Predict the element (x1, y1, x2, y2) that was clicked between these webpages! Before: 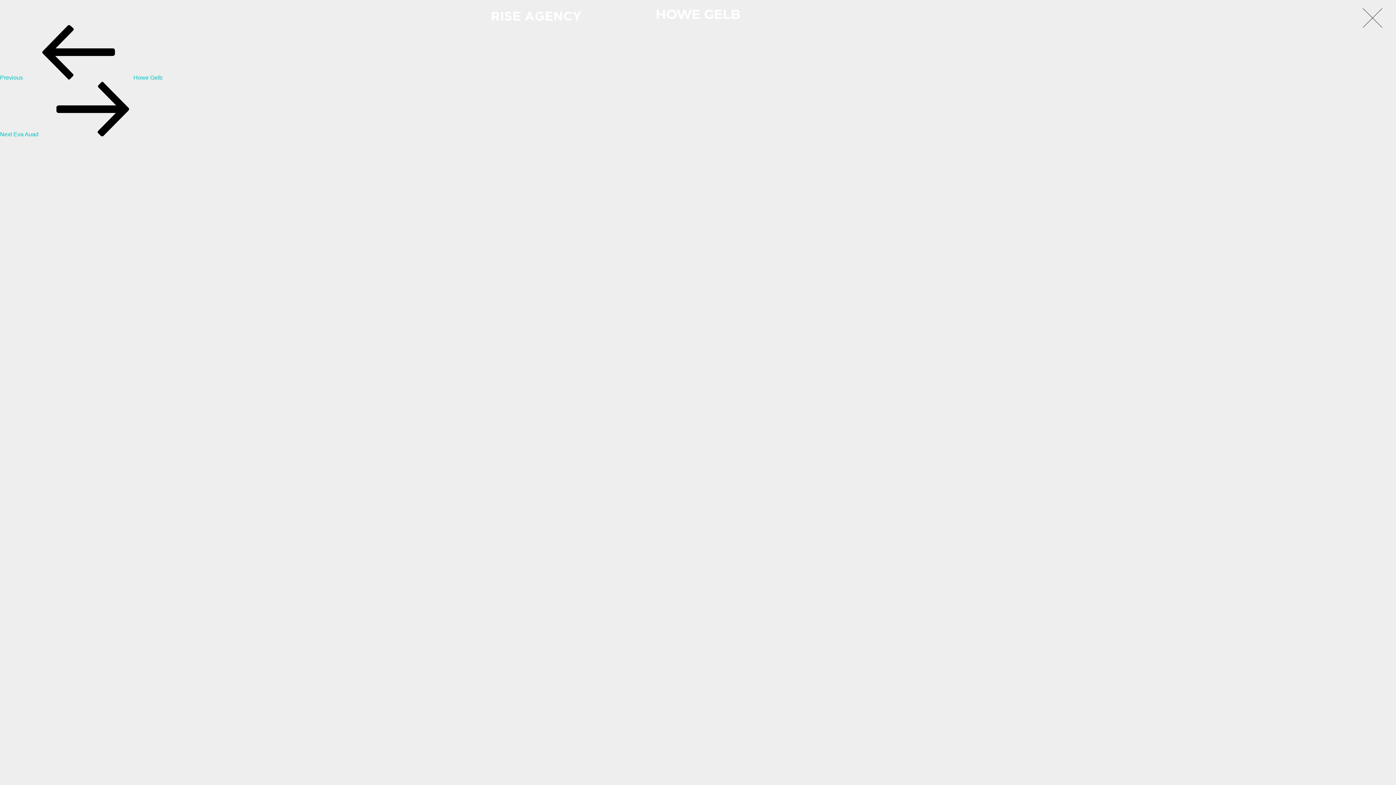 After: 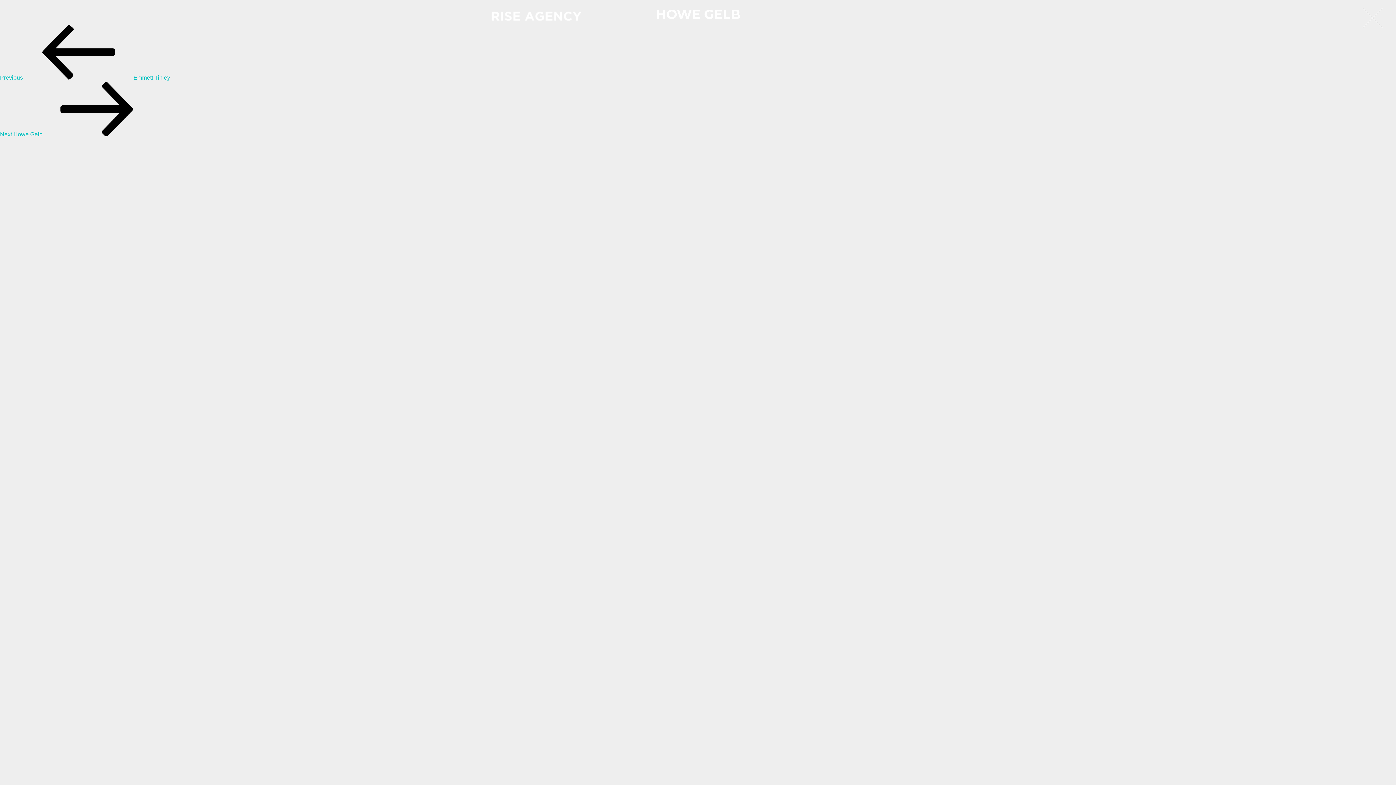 Action: bbox: (0, 74, 162, 80) label: Previous Post
Previous Howe Gelb